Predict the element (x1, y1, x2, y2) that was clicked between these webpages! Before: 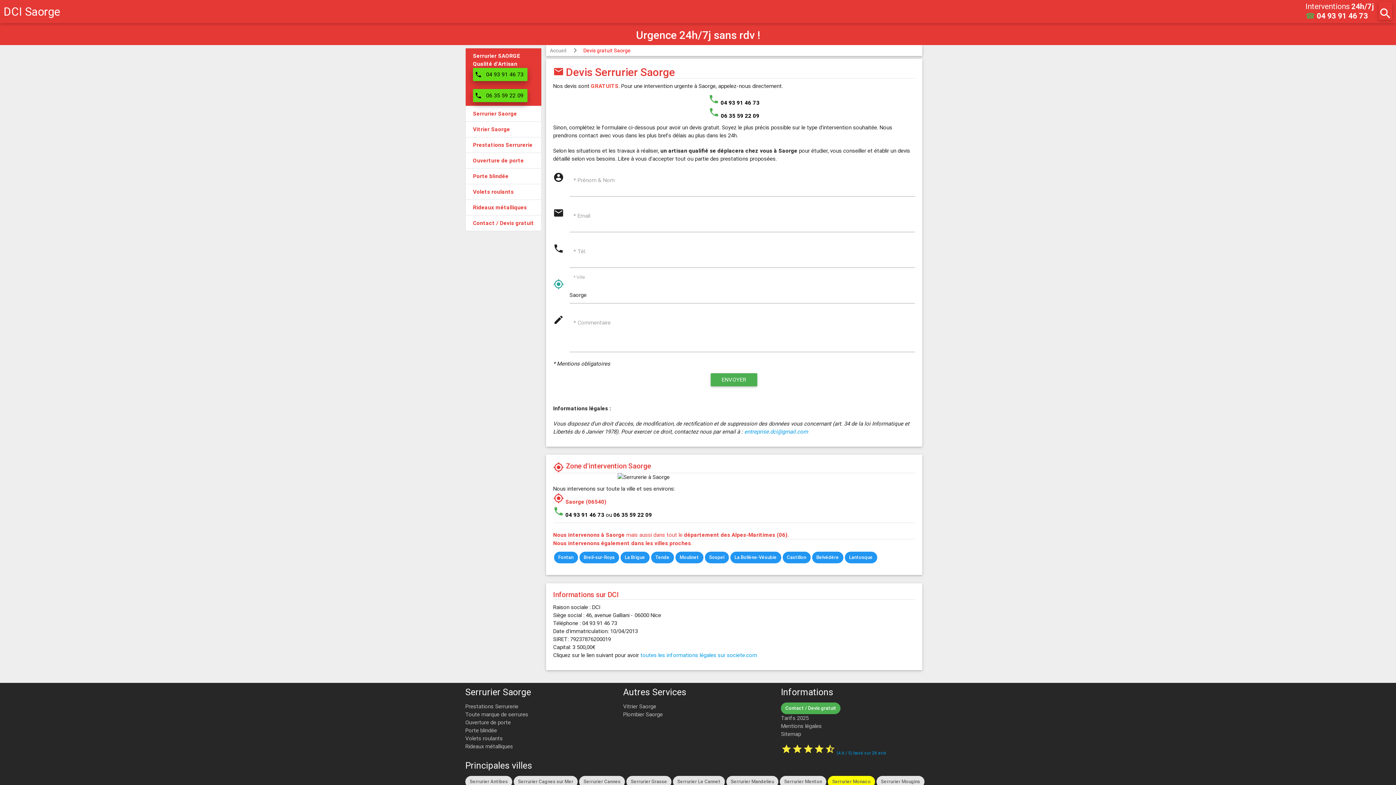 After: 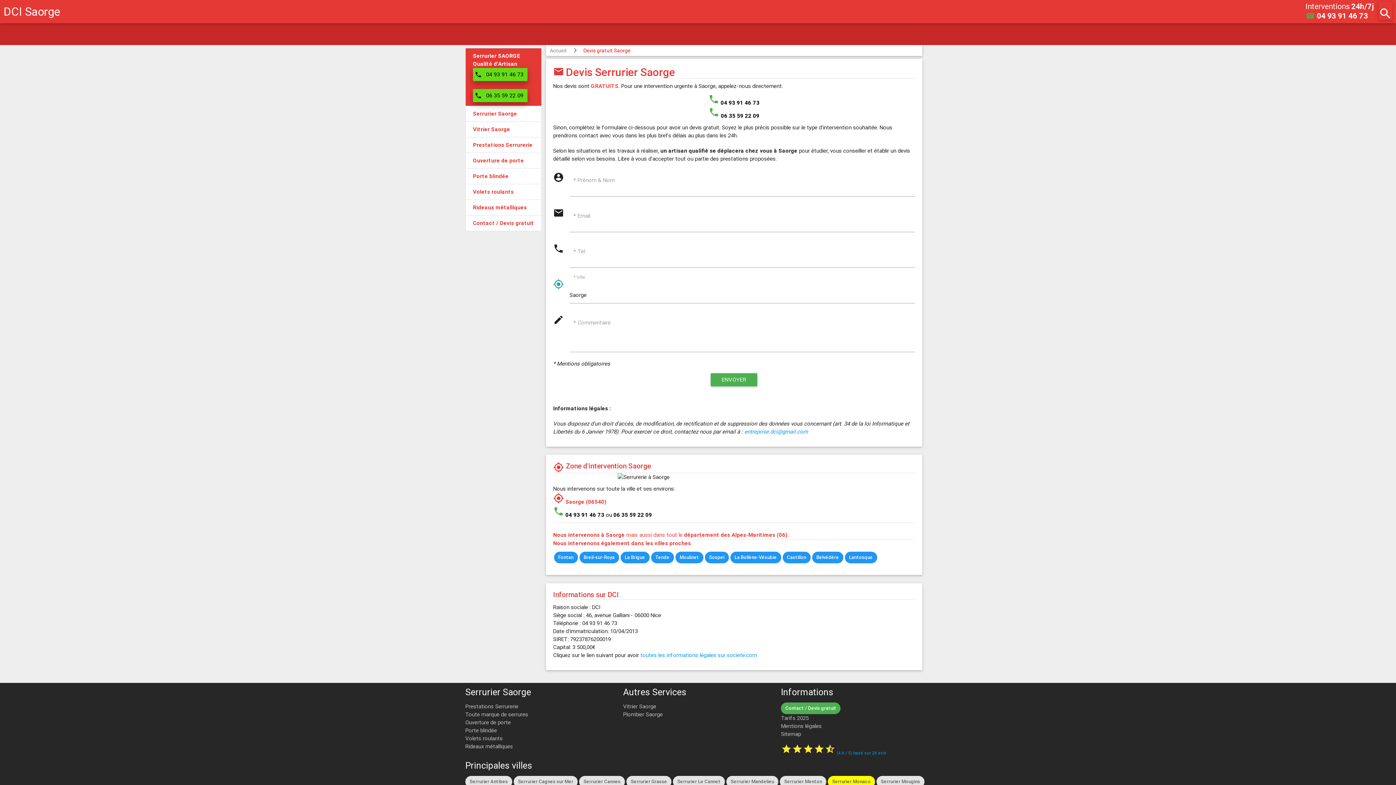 Action: bbox: (567, 47, 630, 53) label: Devis gratuit Saorge